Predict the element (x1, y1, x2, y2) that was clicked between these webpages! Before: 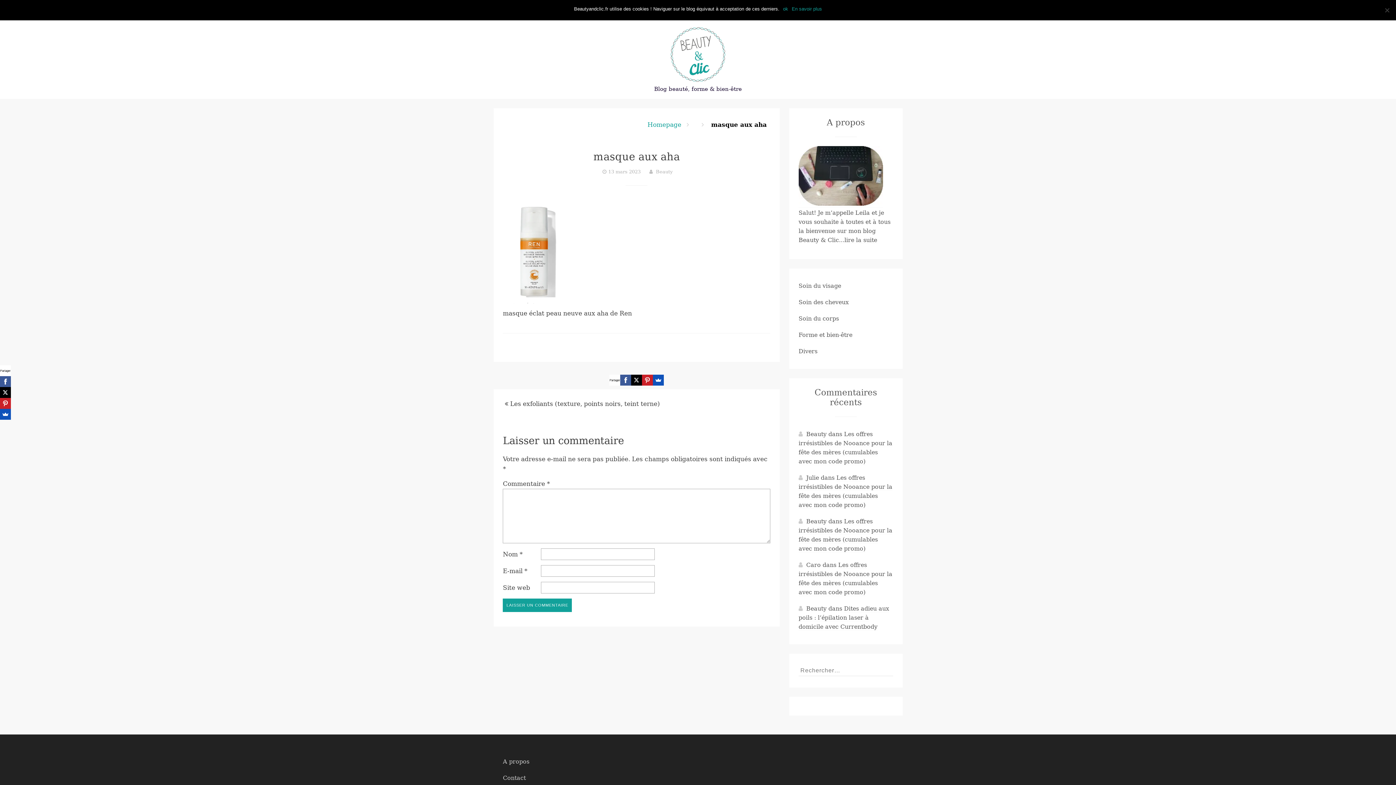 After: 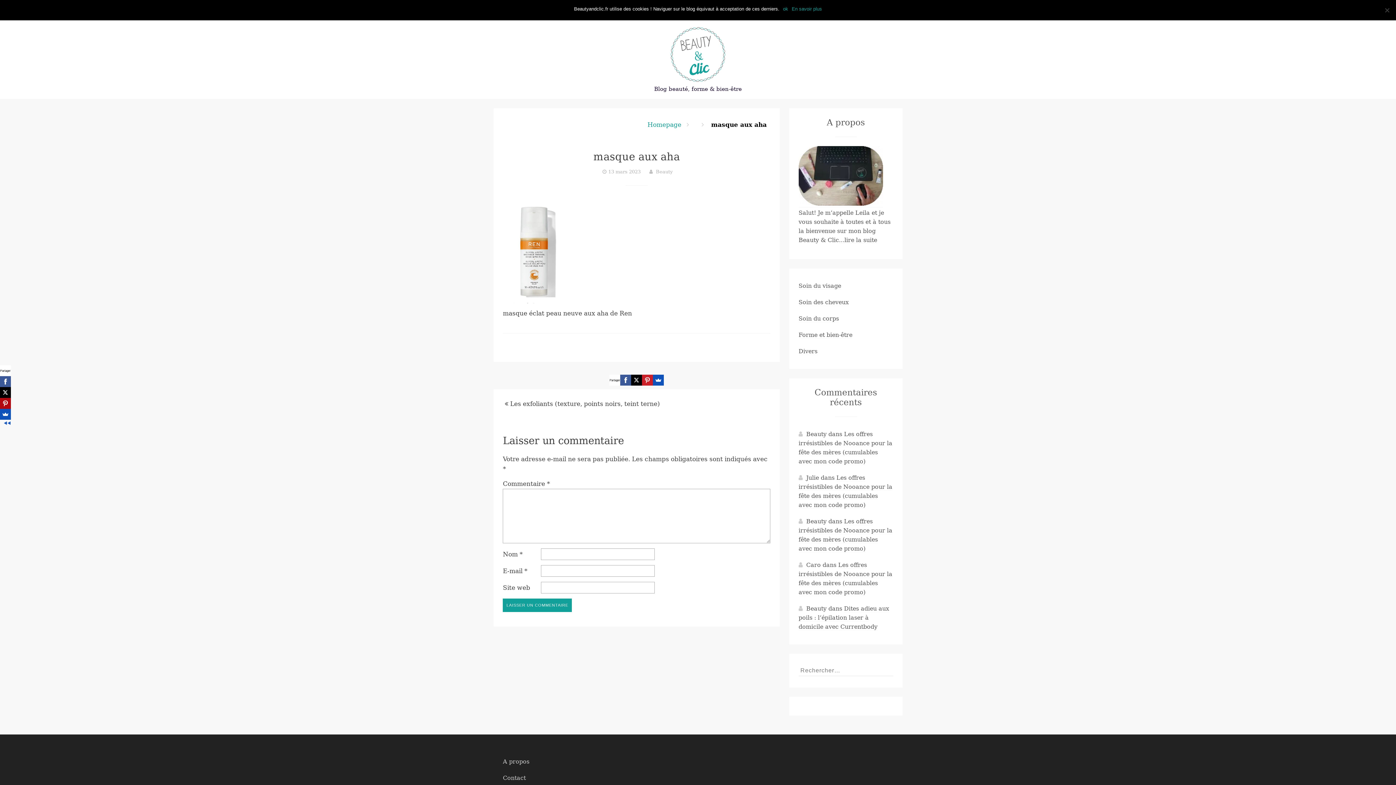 Action: bbox: (0, 398, 10, 409)